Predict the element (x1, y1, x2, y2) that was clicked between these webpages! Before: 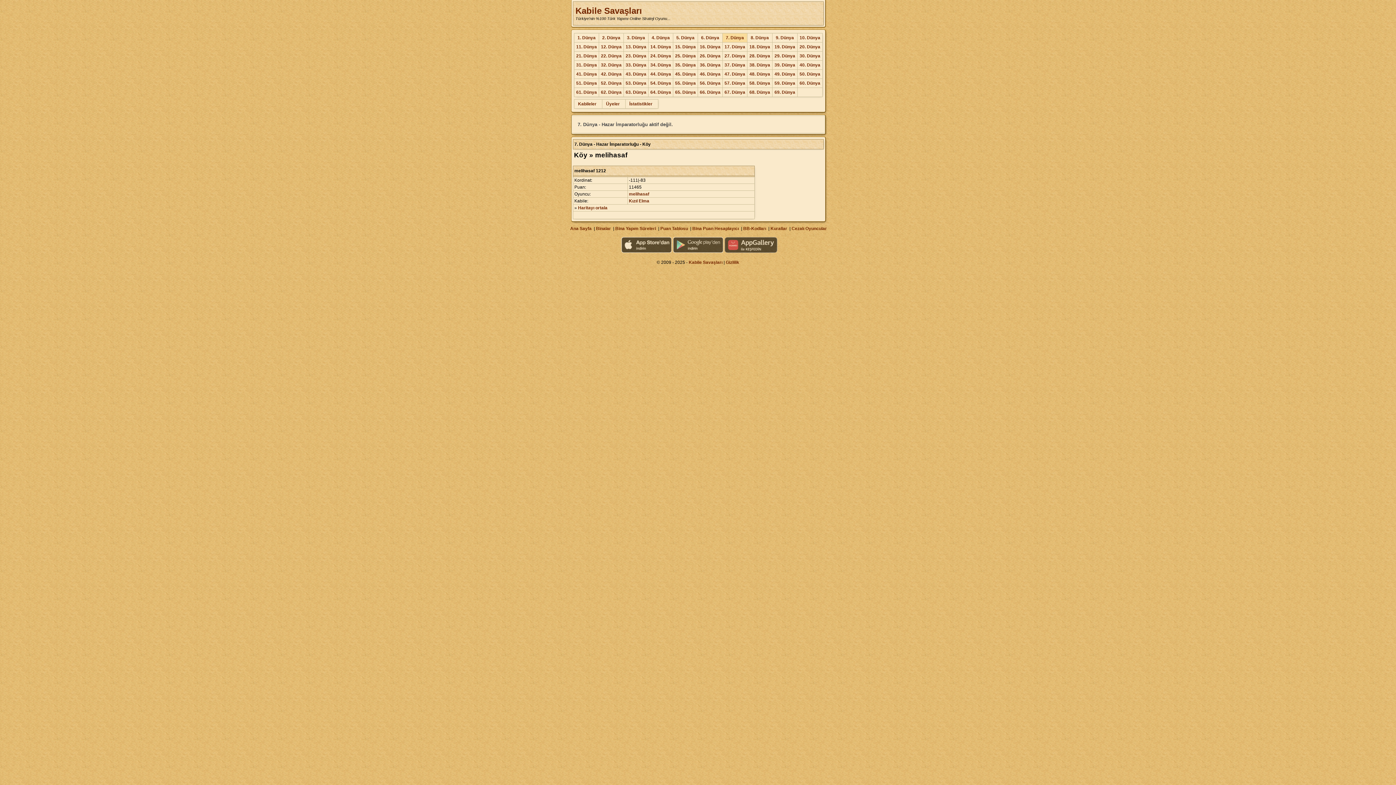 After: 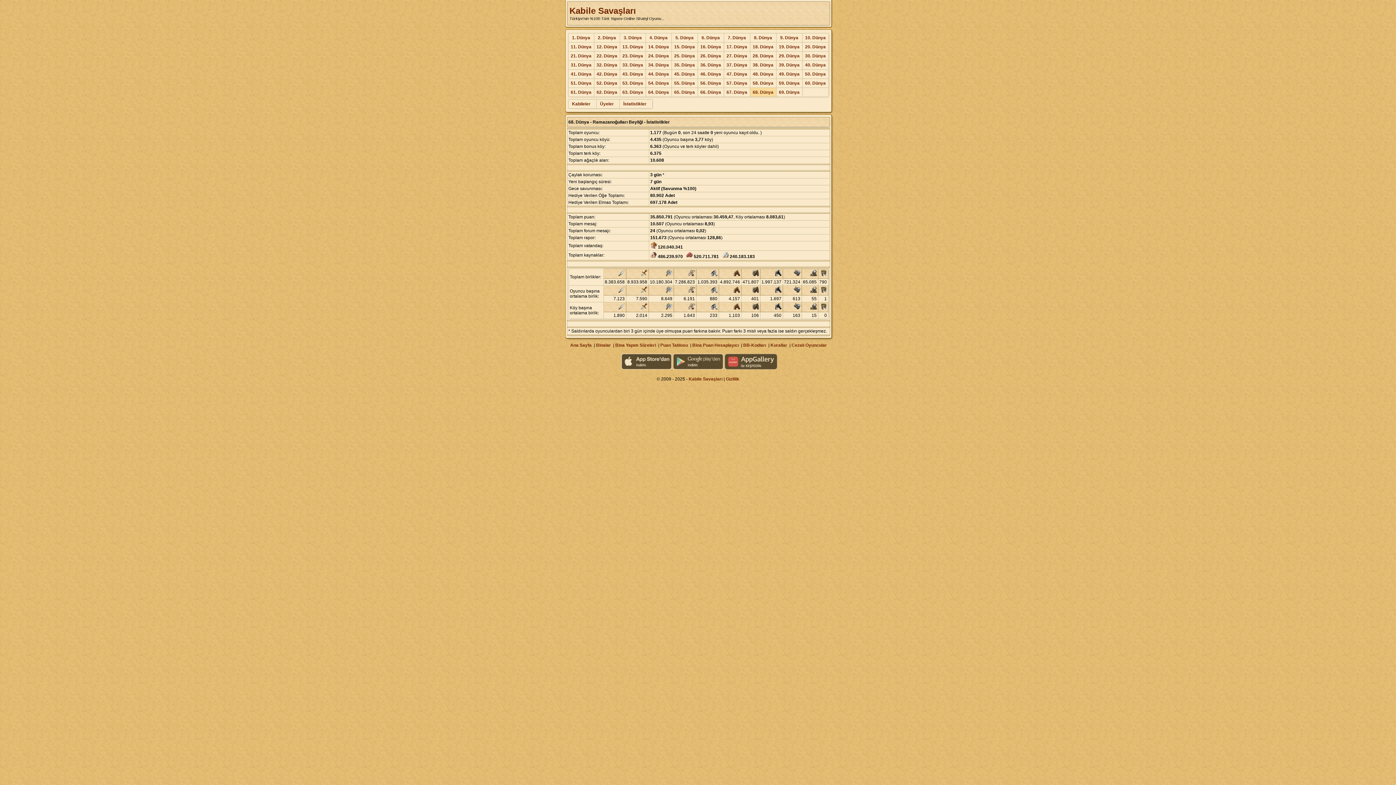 Action: bbox: (749, 89, 770, 94) label: 68. Dünya